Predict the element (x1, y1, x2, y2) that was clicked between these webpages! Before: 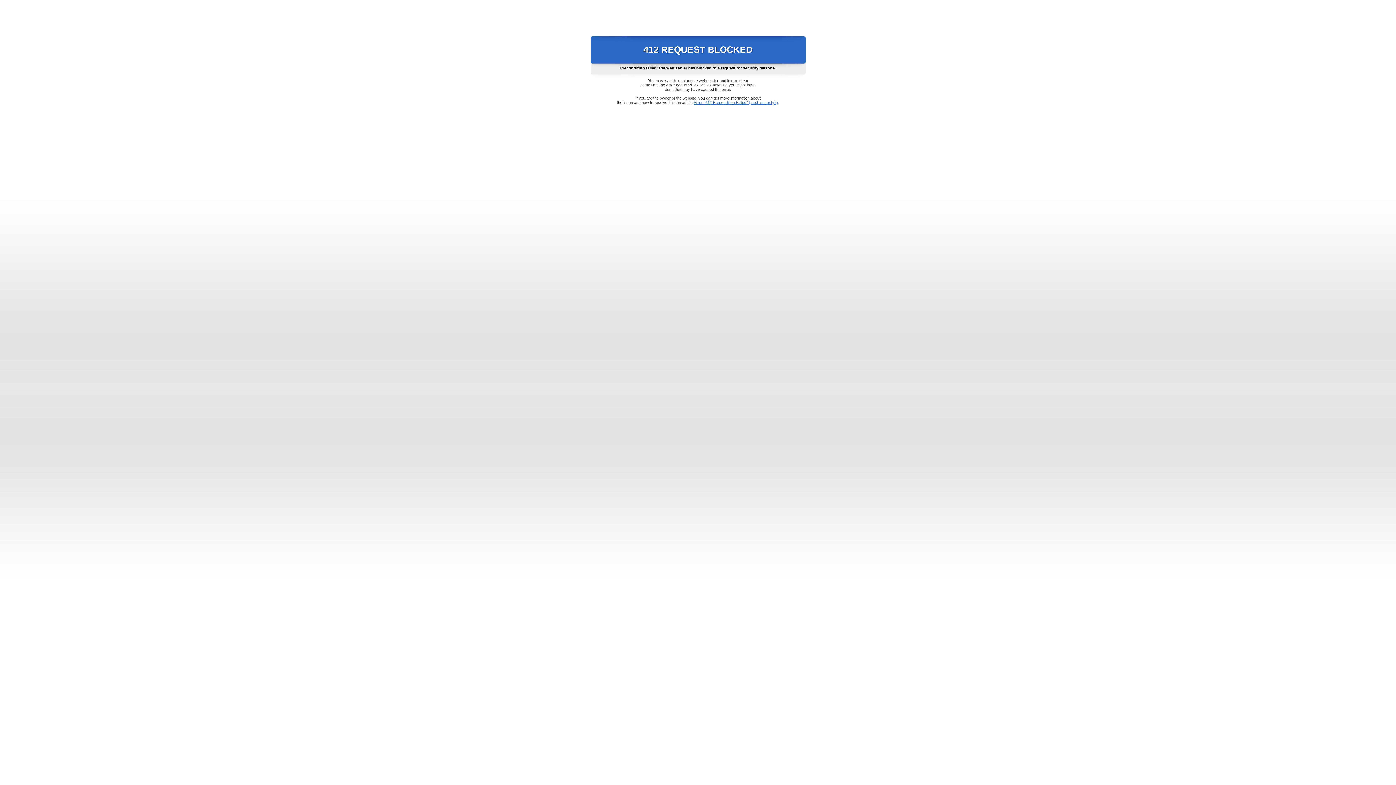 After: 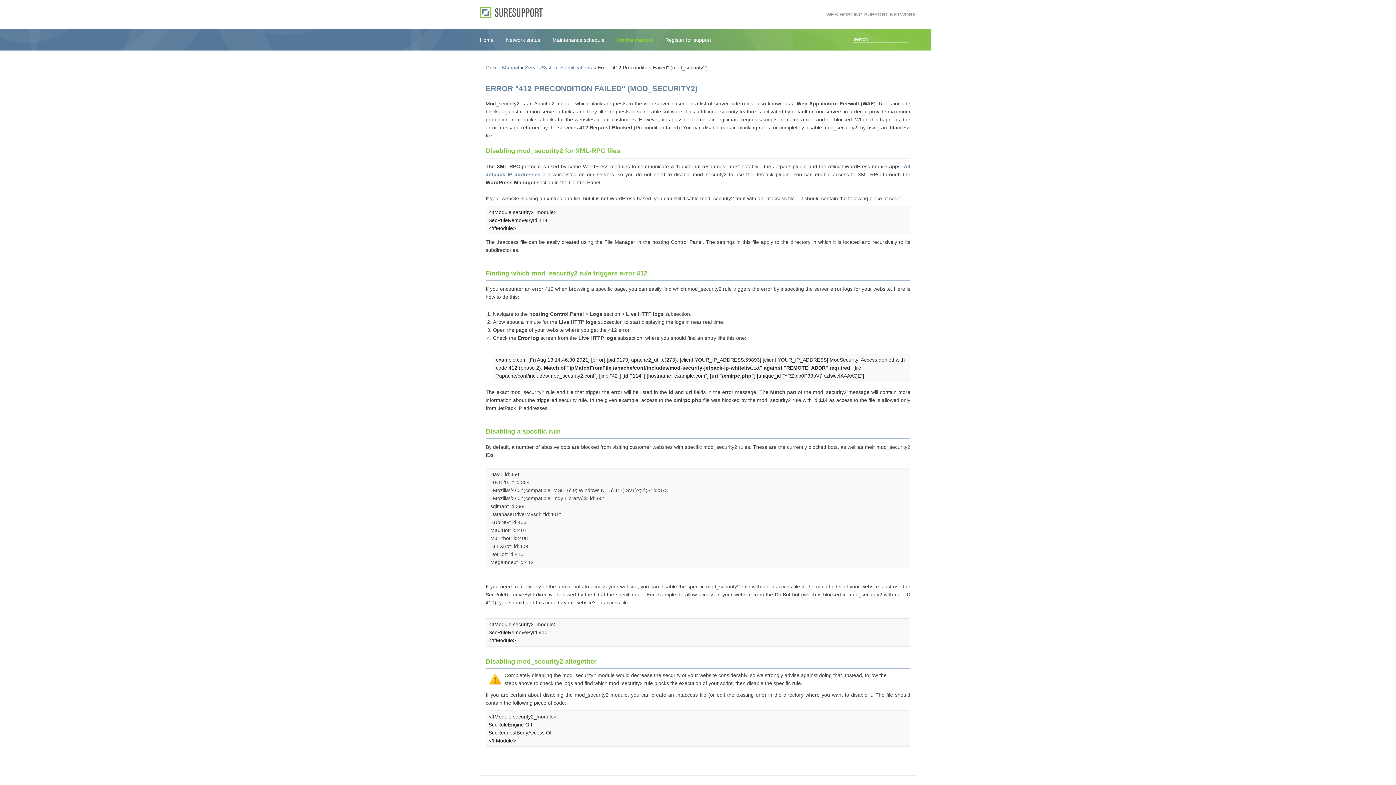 Action: bbox: (693, 100, 778, 104) label: Error "412 Precondition Failed" (mod_security2)